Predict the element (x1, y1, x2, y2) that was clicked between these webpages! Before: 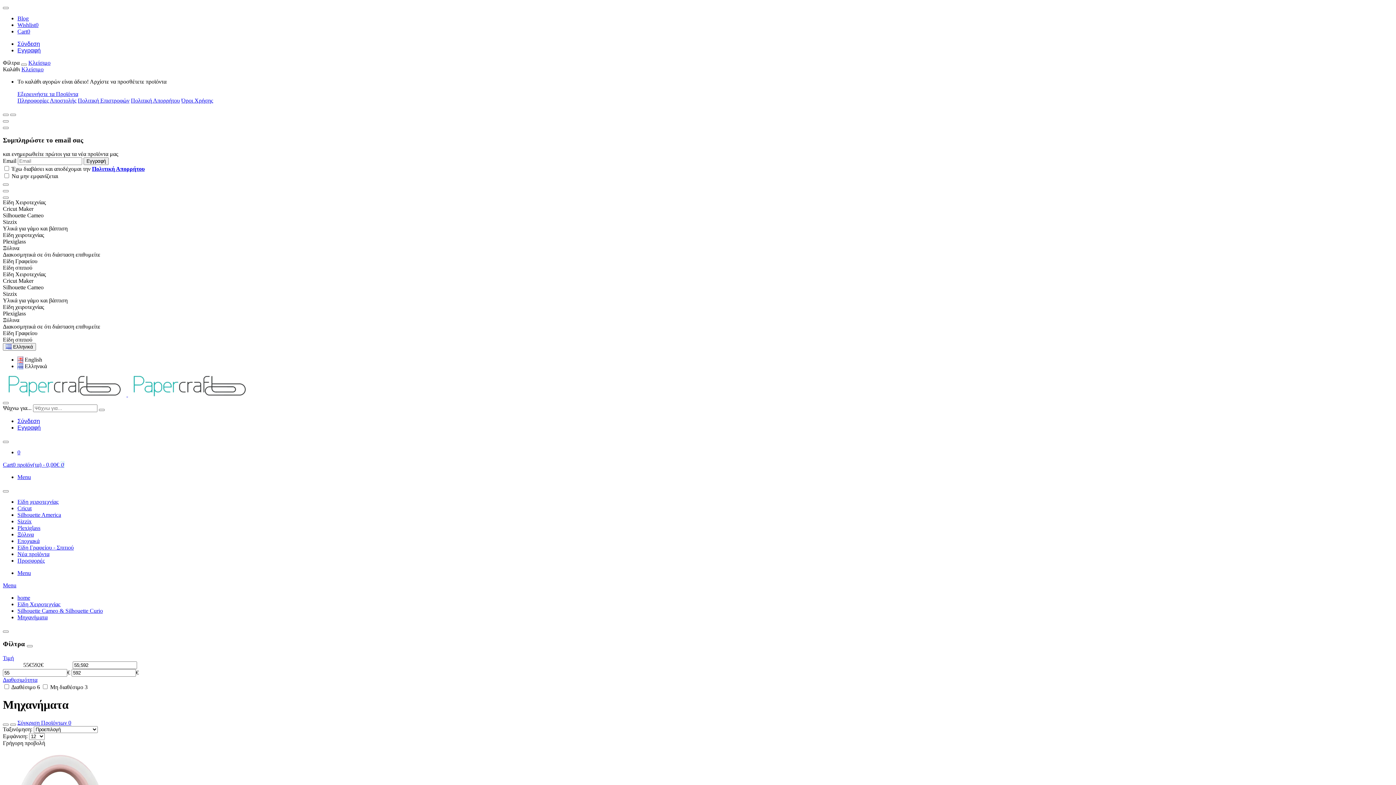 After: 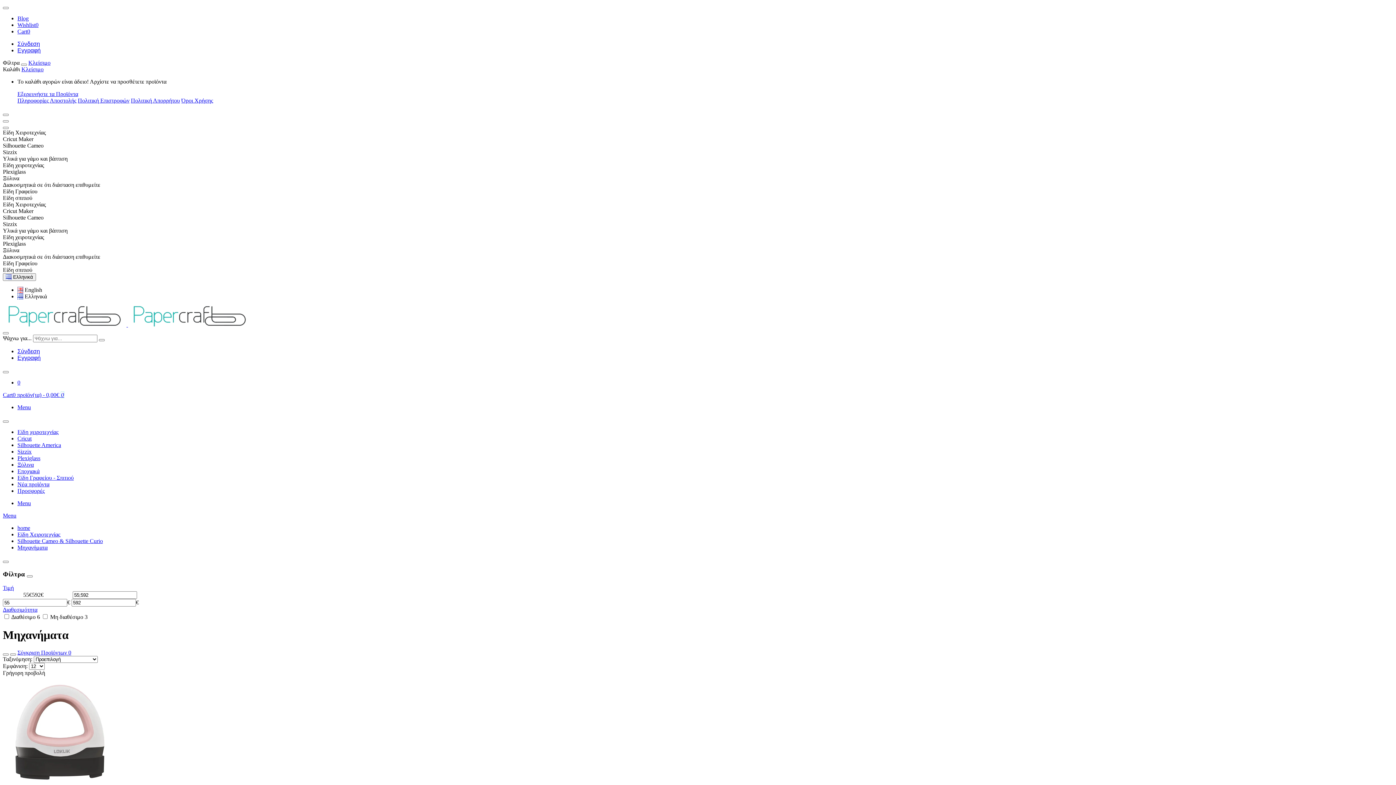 Action: label: Γρήγορη προβολή bbox: (2, 740, 45, 746)